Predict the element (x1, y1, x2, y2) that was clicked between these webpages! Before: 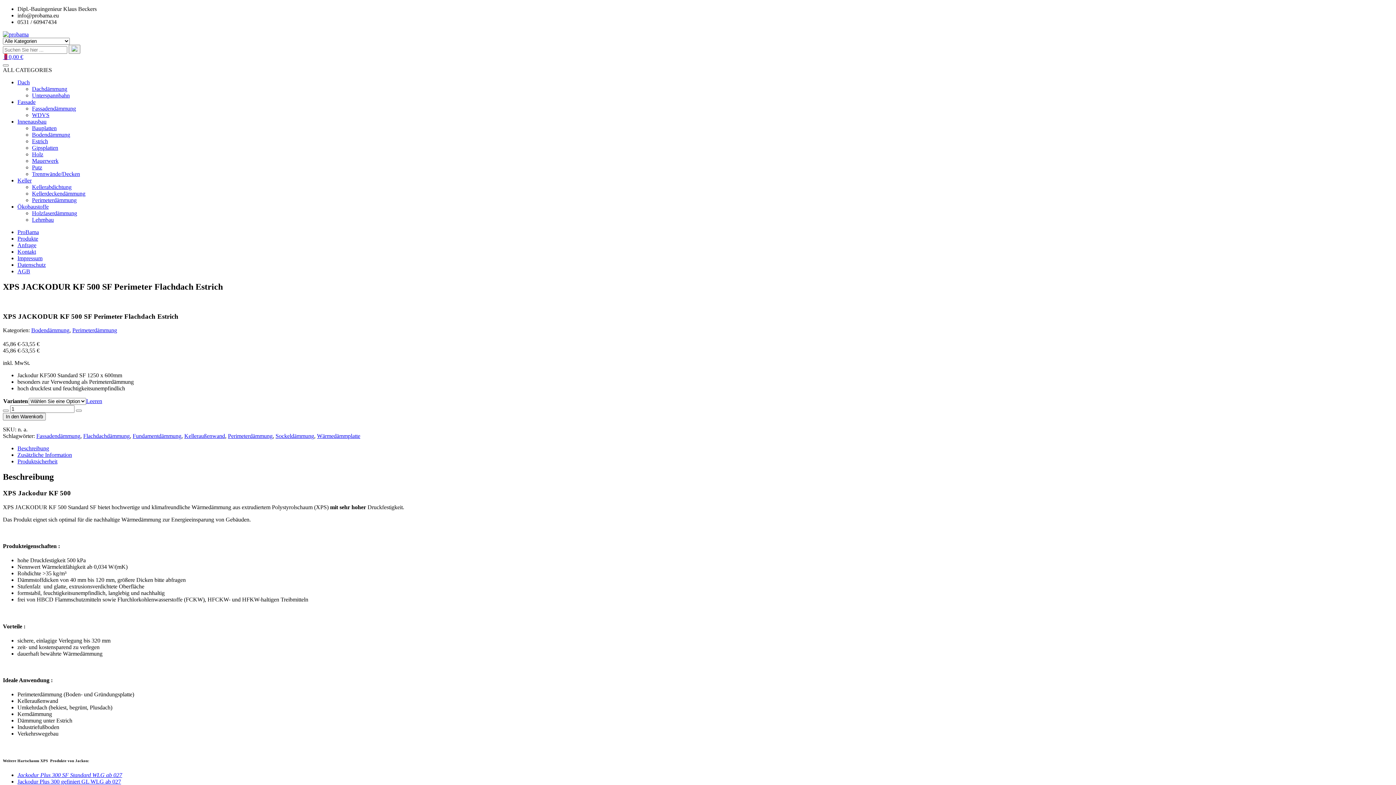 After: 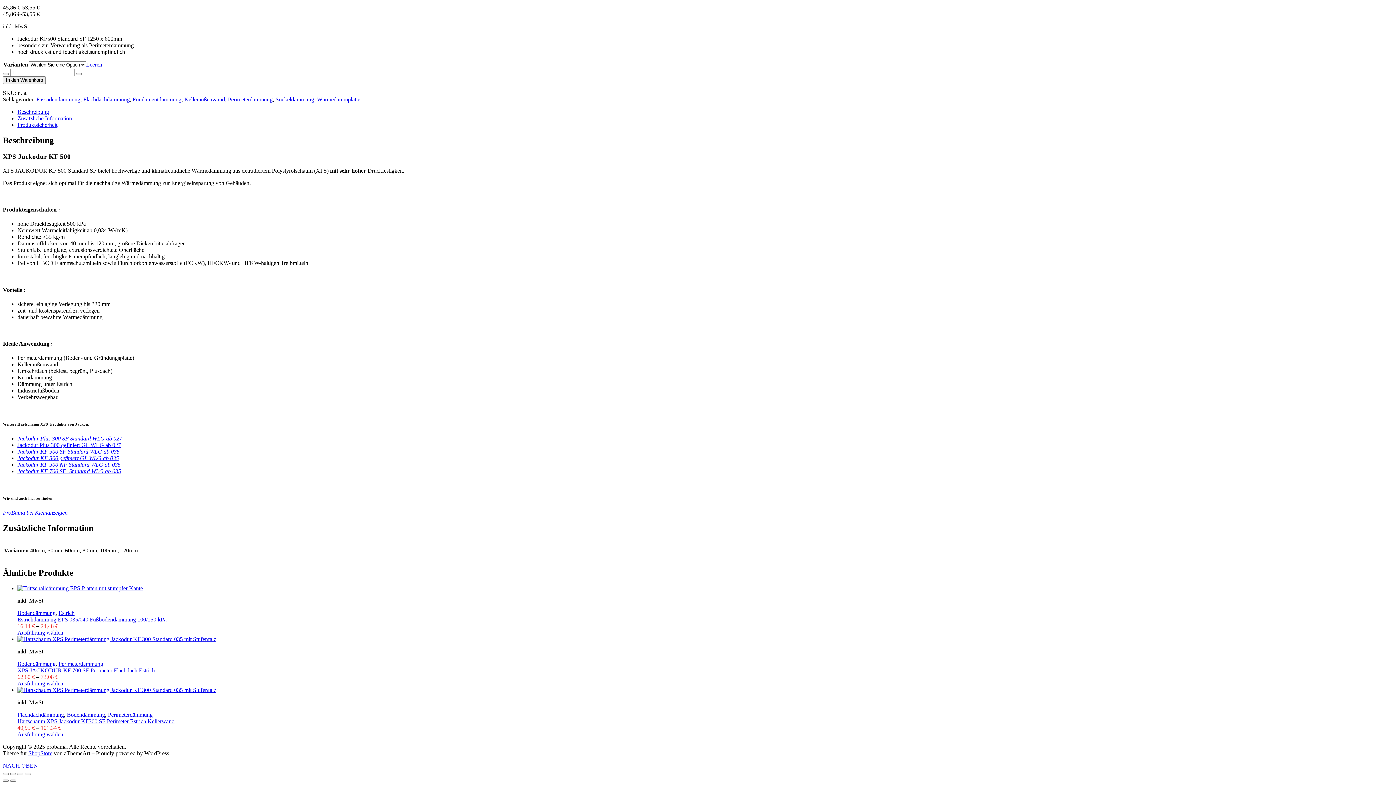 Action: label: Zusätzliche Information bbox: (17, 452, 72, 458)